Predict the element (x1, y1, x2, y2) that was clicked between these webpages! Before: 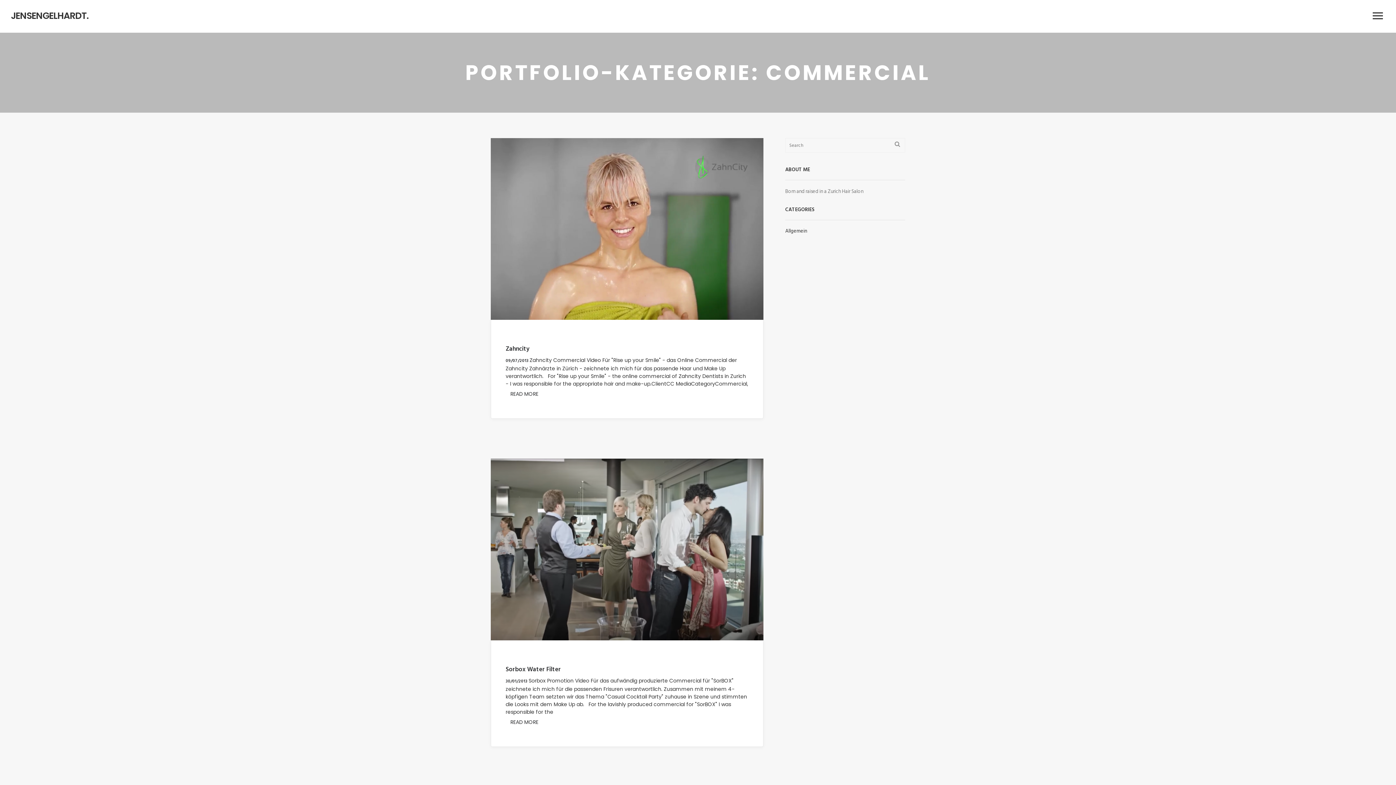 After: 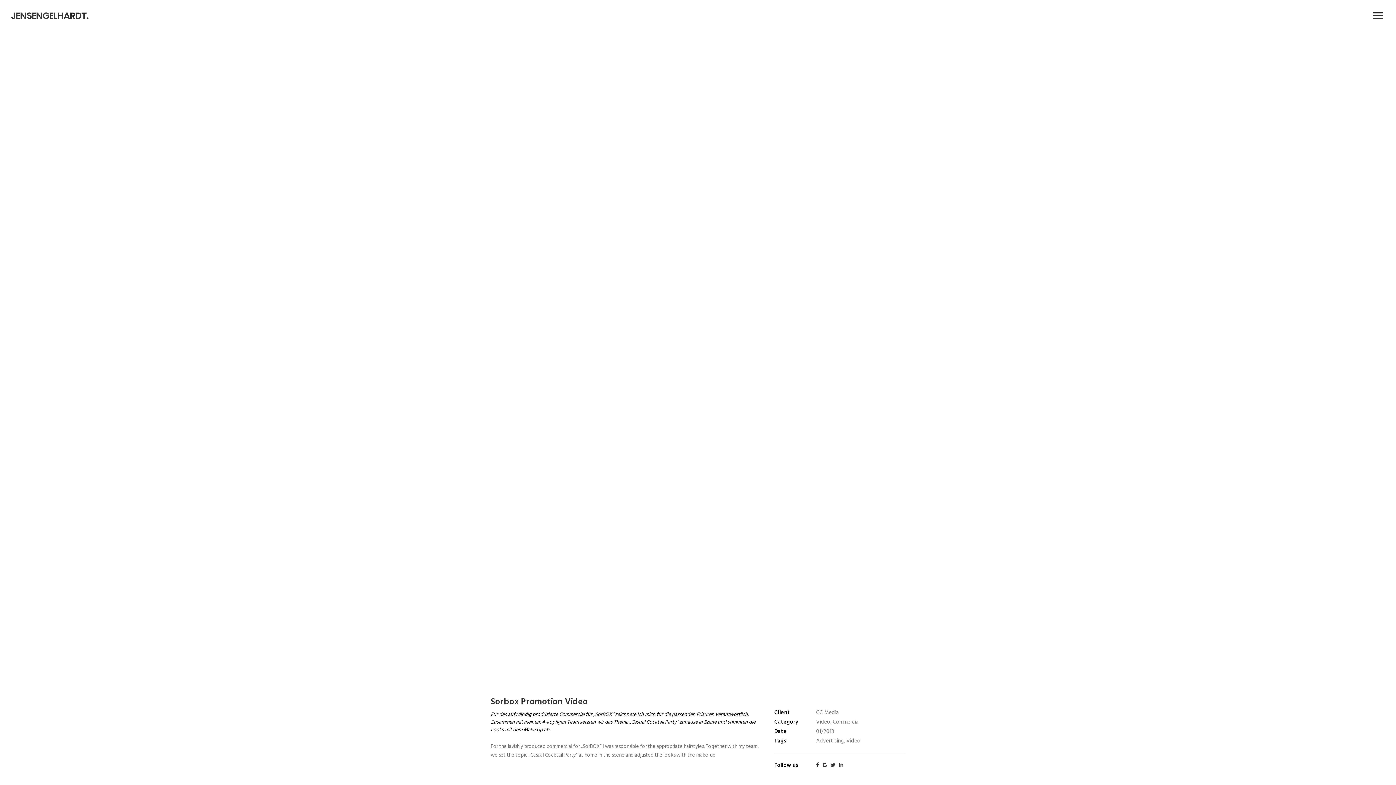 Action: bbox: (490, 545, 763, 553)